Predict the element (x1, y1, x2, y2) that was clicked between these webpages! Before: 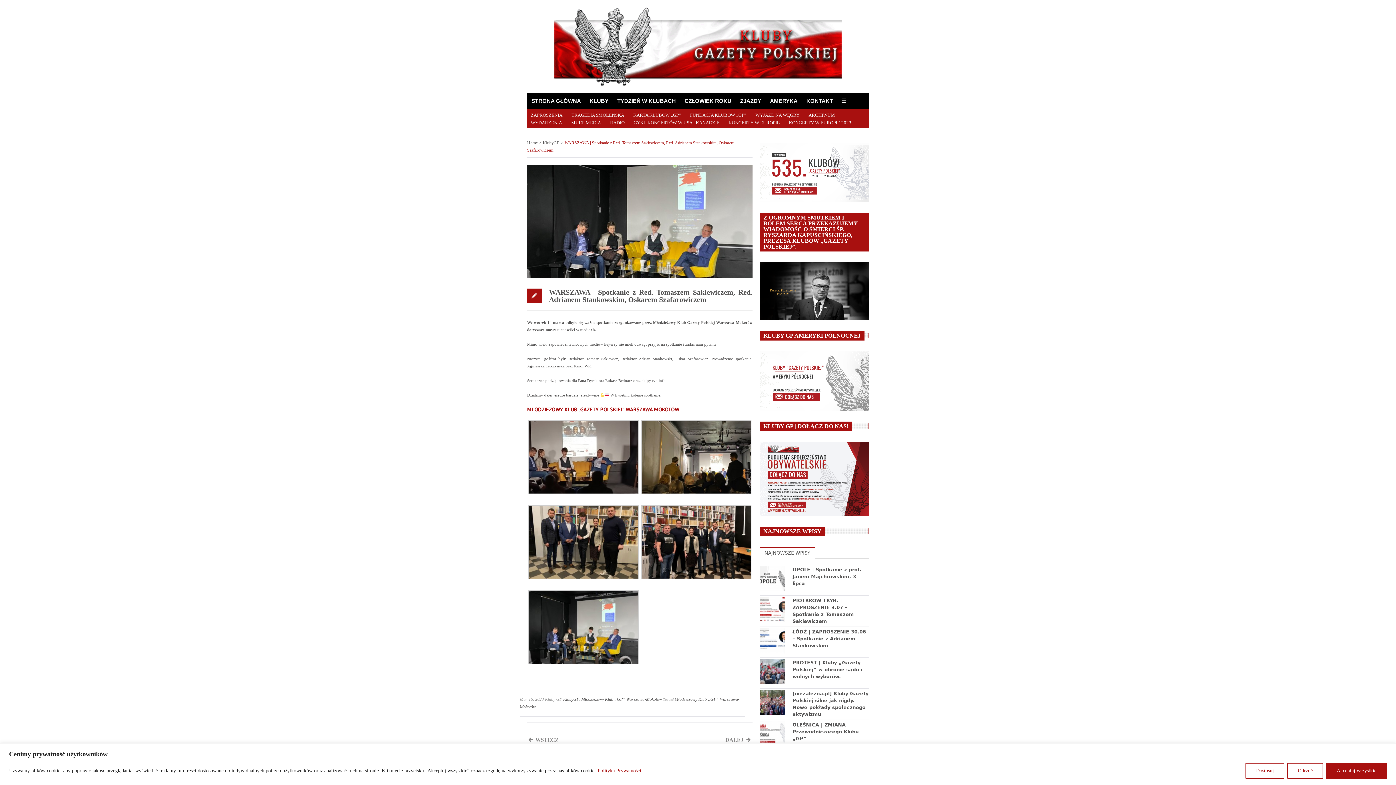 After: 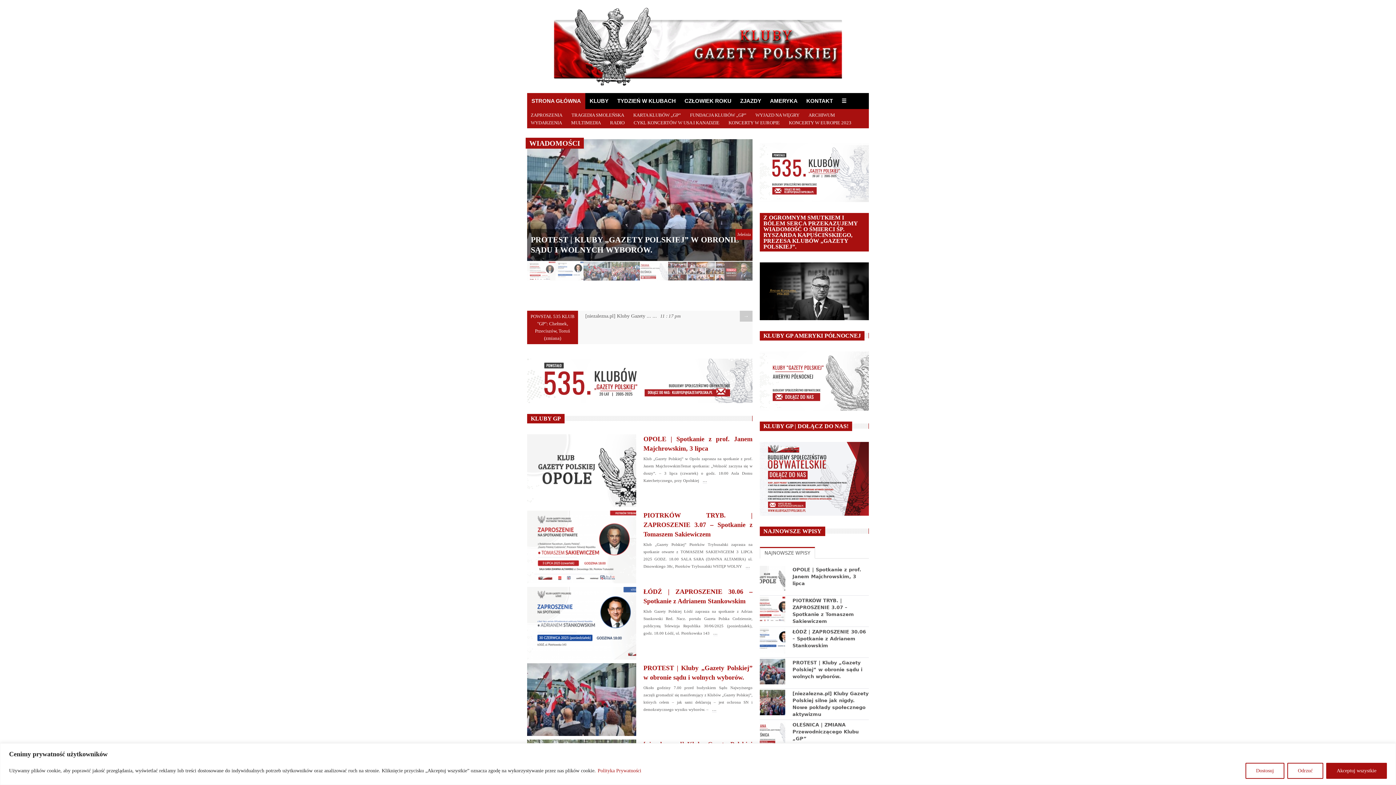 Action: bbox: (552, 43, 843, 48)